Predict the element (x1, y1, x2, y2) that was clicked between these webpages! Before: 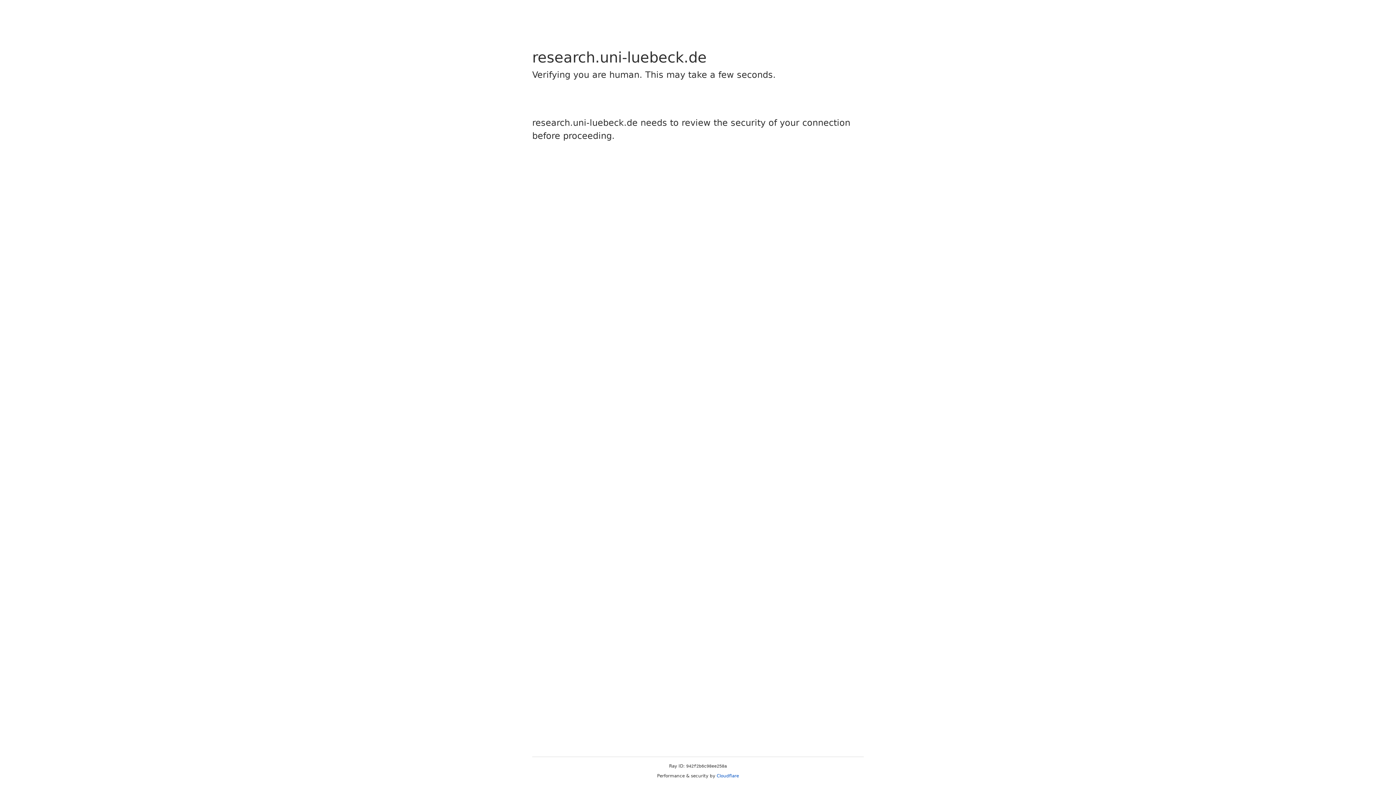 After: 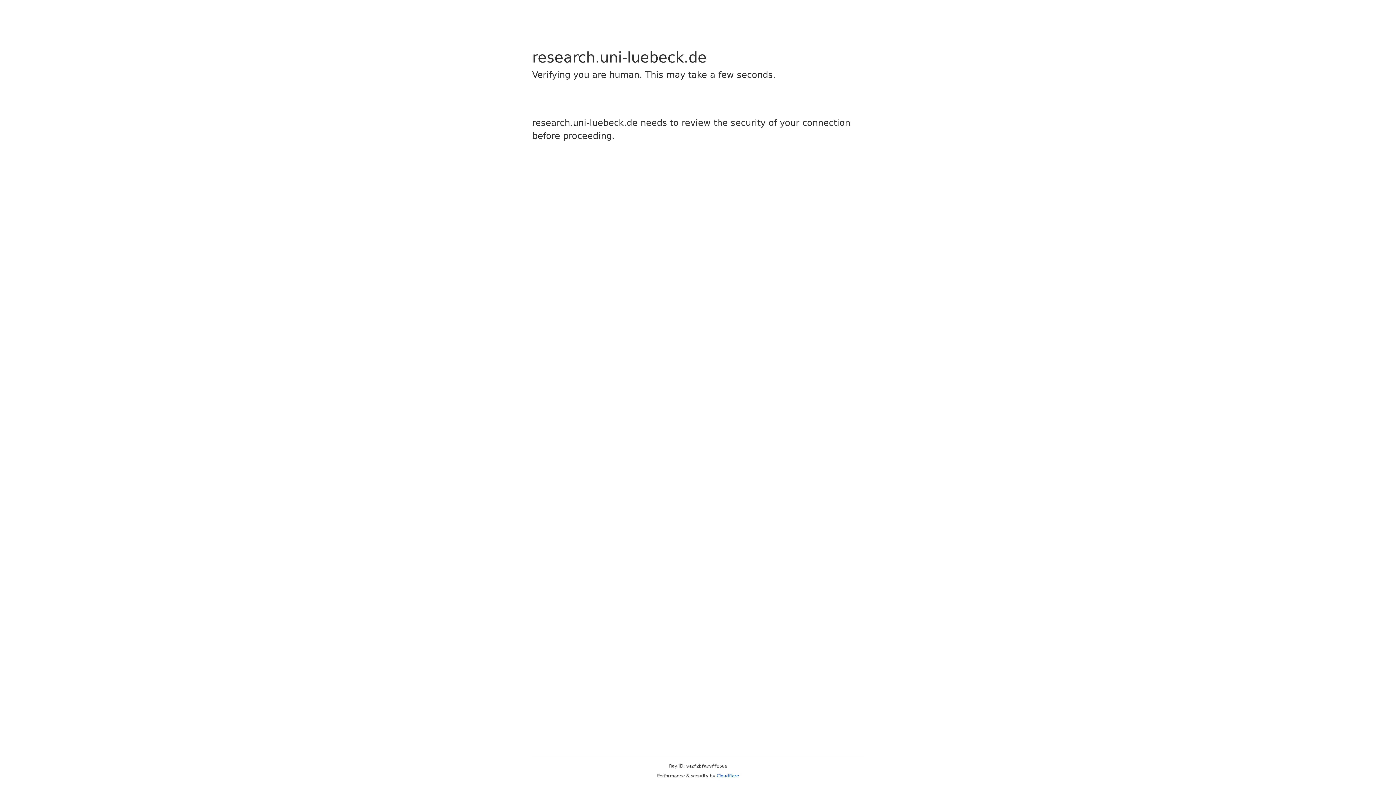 Action: label: Cloudflare bbox: (716, 773, 739, 778)